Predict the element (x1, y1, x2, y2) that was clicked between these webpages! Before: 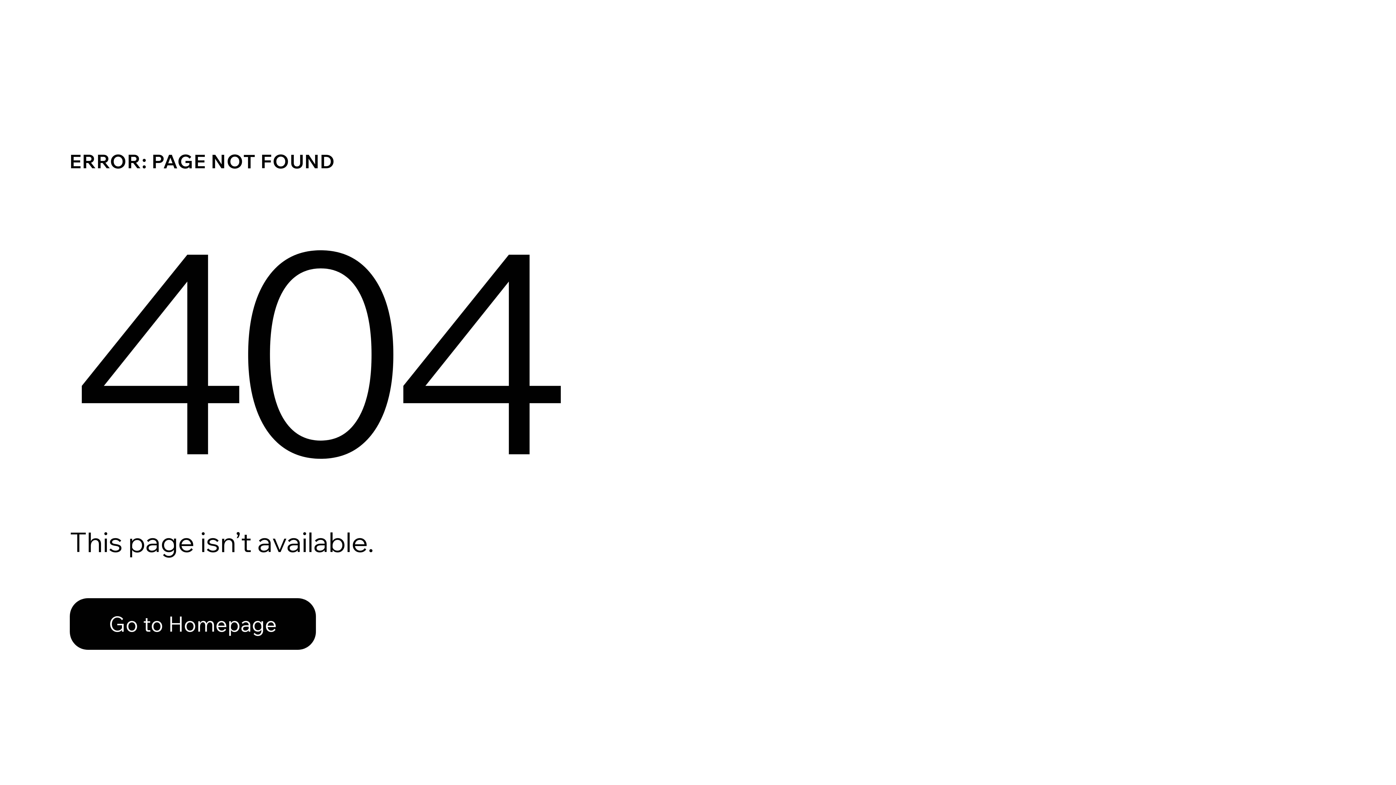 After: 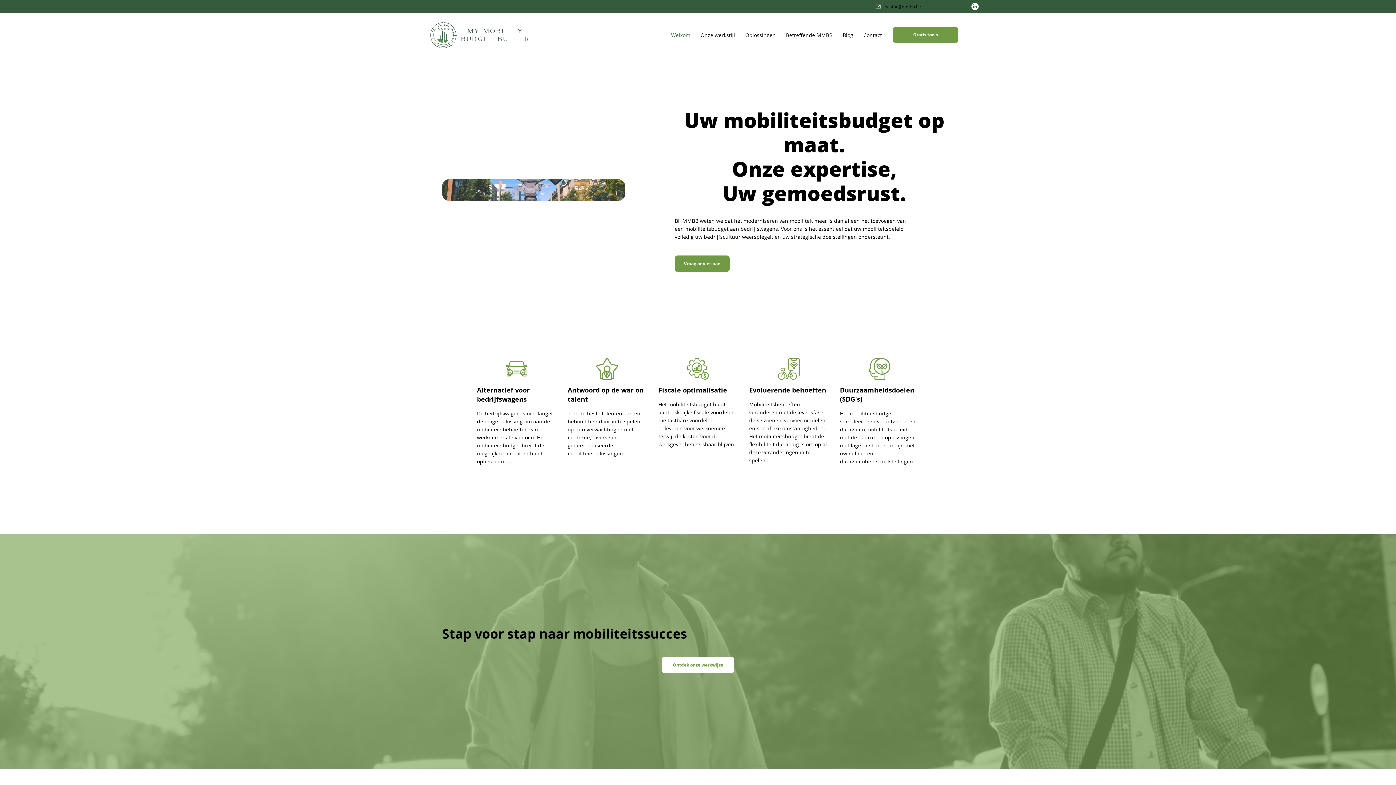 Action: bbox: (69, 598, 316, 650) label: Go to Homepage